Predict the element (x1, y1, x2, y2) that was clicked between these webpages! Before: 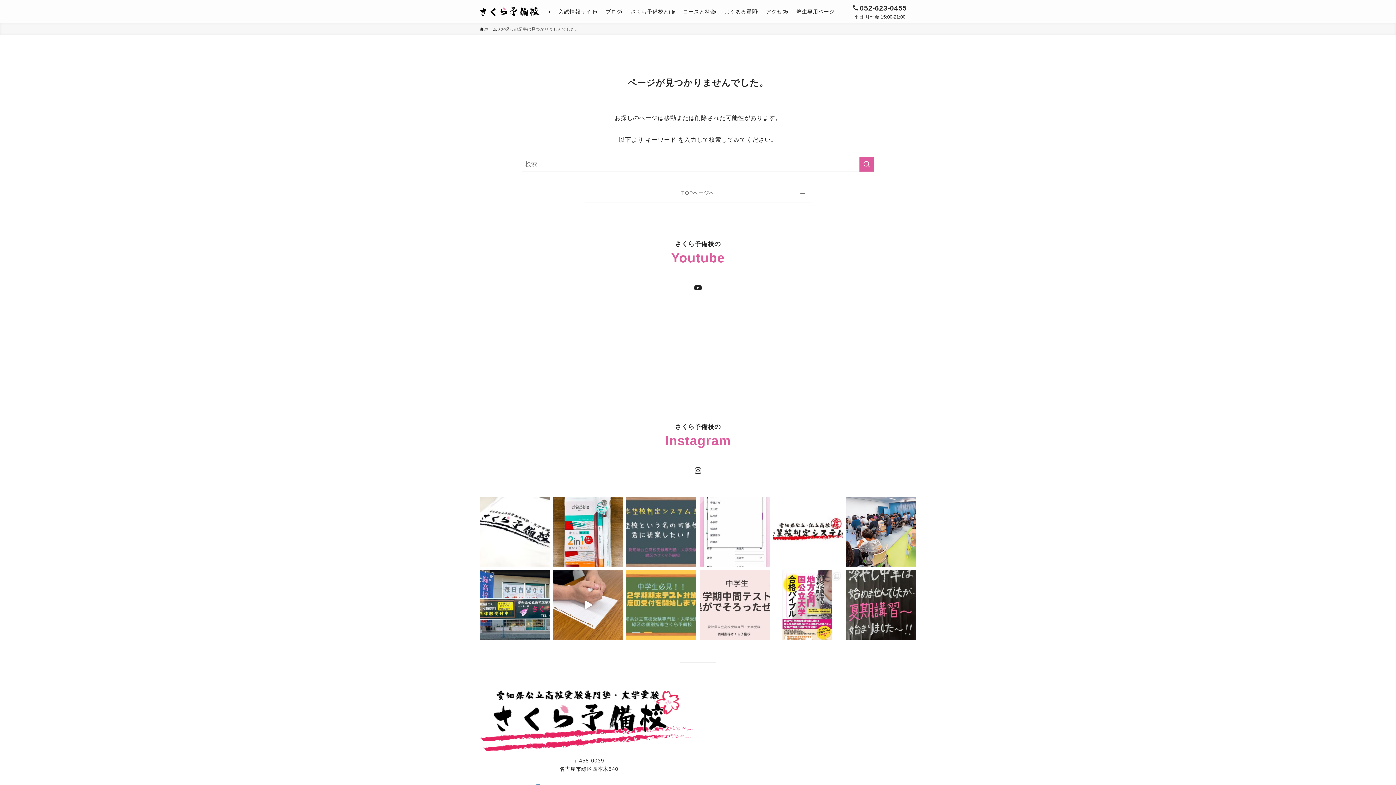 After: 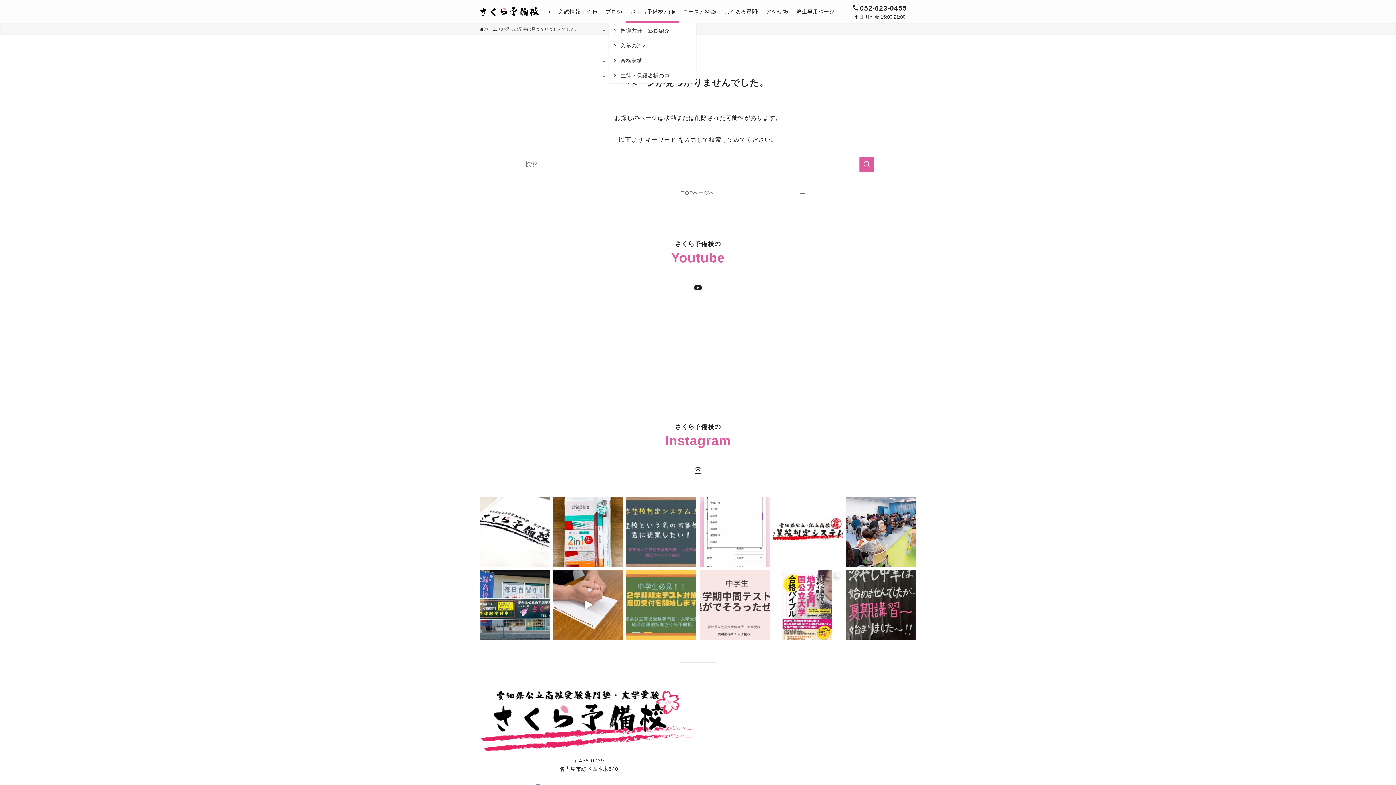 Action: bbox: (626, 0, 678, 23) label: さくら予備校とは